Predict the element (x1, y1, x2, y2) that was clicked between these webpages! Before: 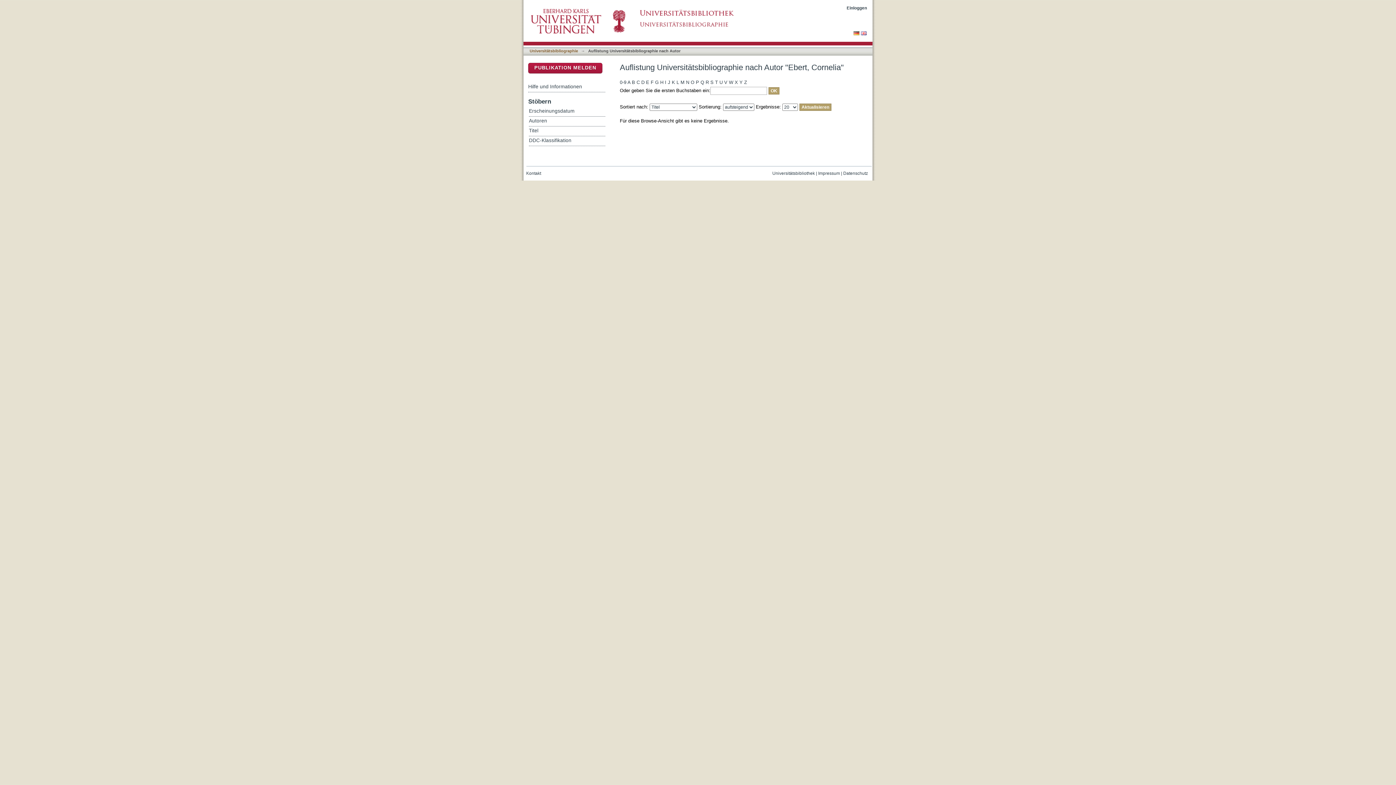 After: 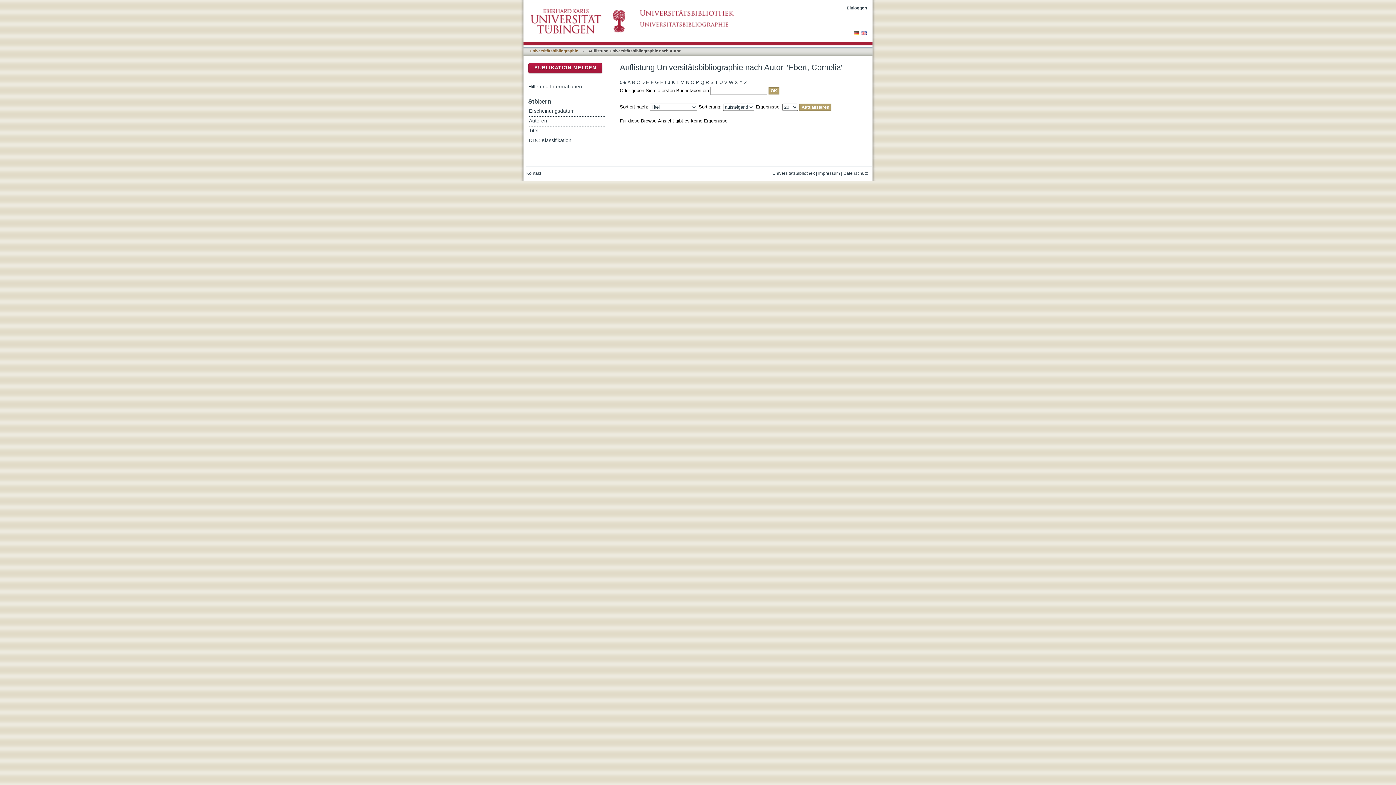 Action: bbox: (843, 170, 868, 175) label: Datenschutz